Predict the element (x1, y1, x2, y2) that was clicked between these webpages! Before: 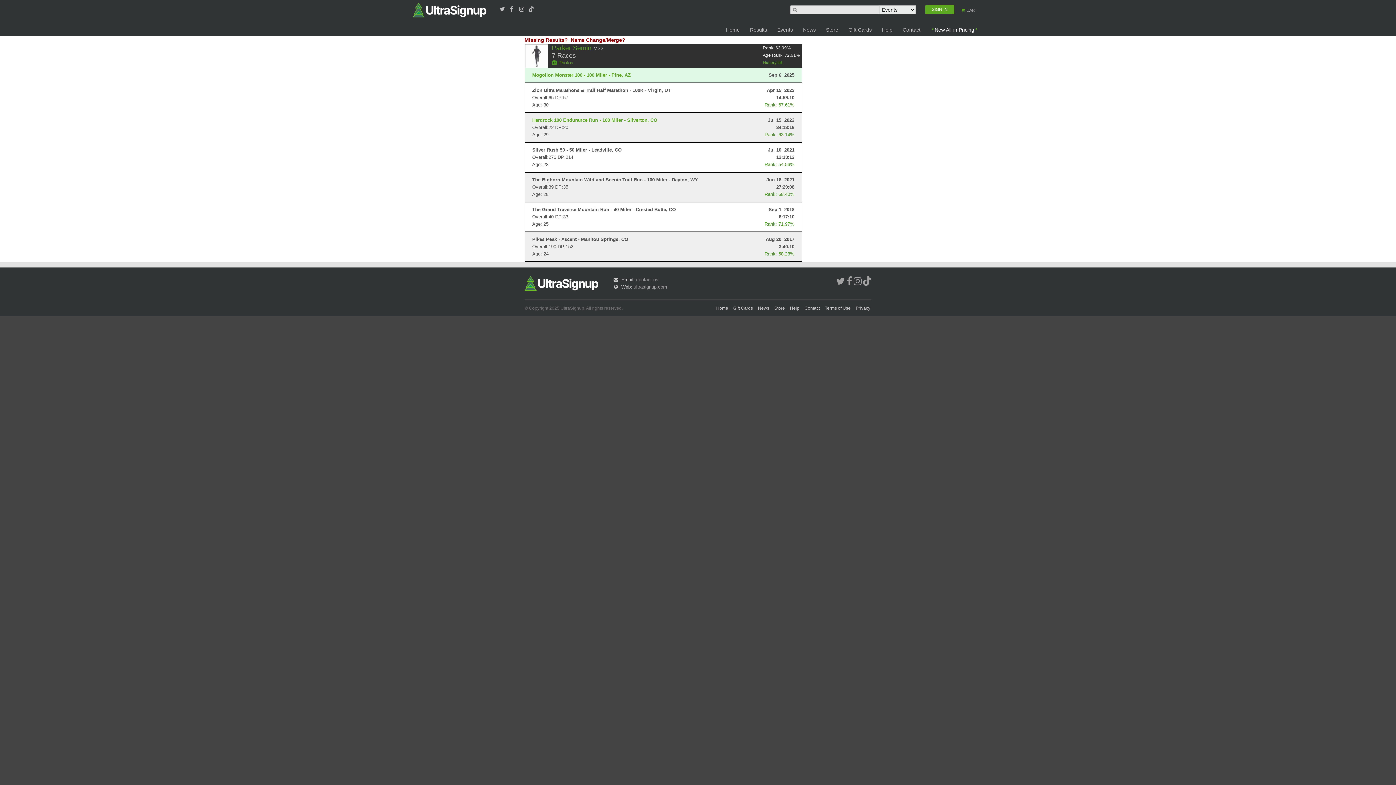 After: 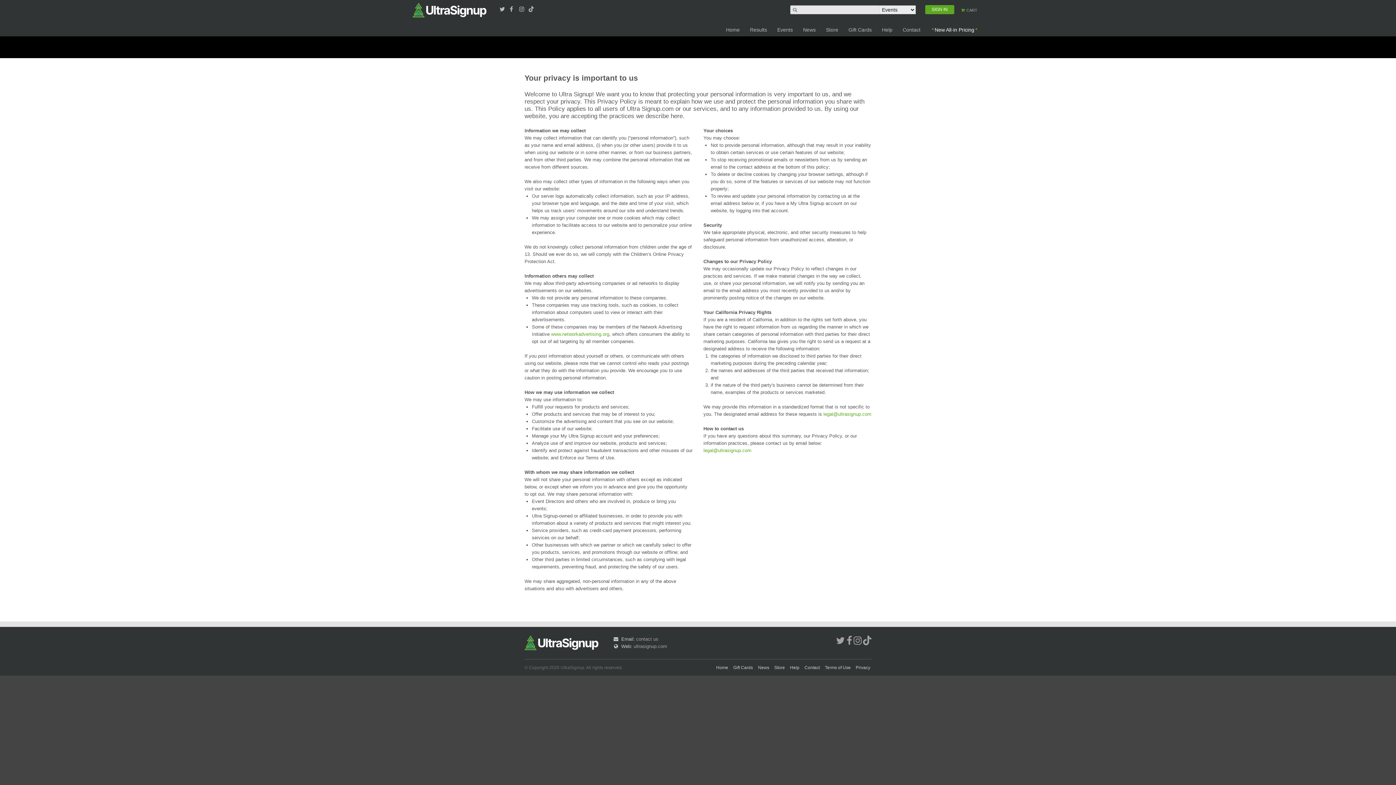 Action: bbox: (854, 305, 871, 310) label: Privacy